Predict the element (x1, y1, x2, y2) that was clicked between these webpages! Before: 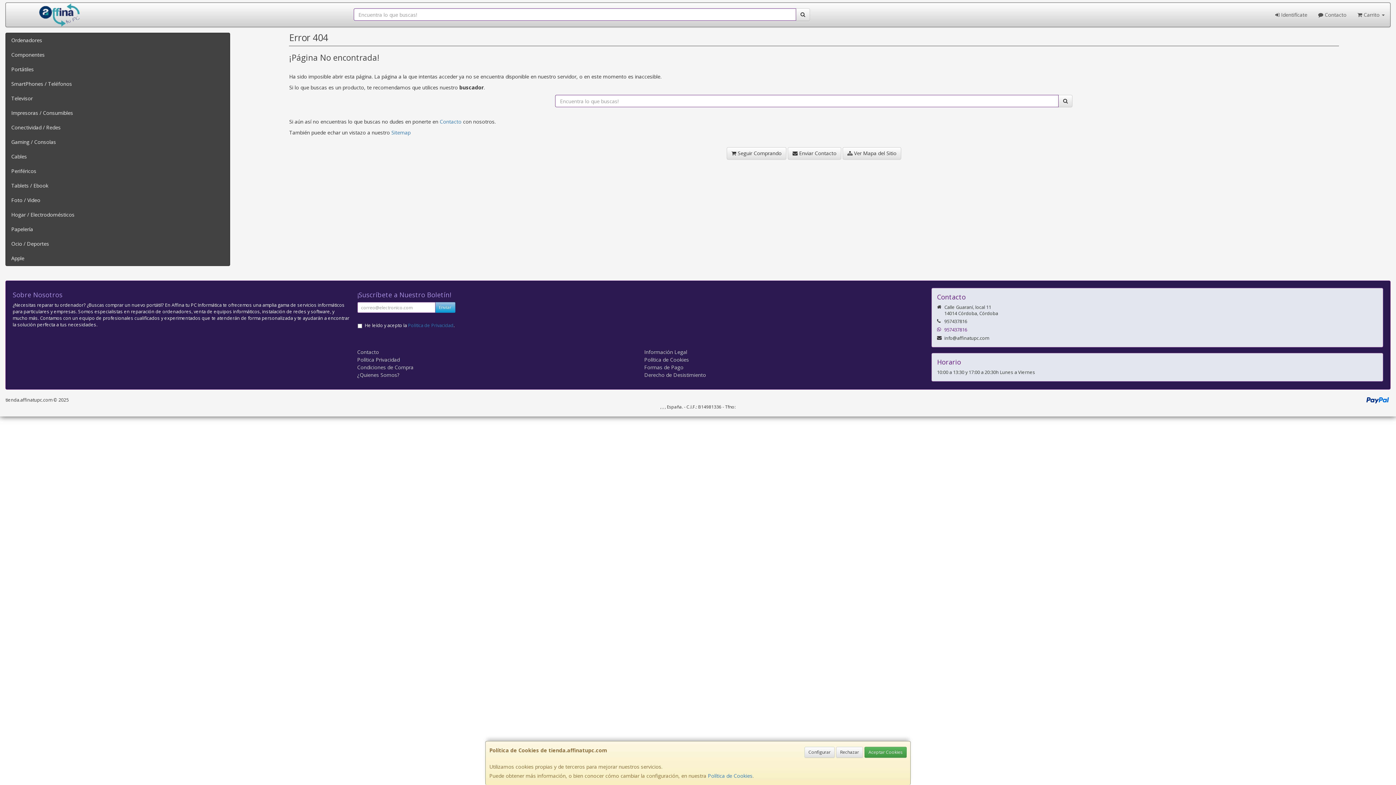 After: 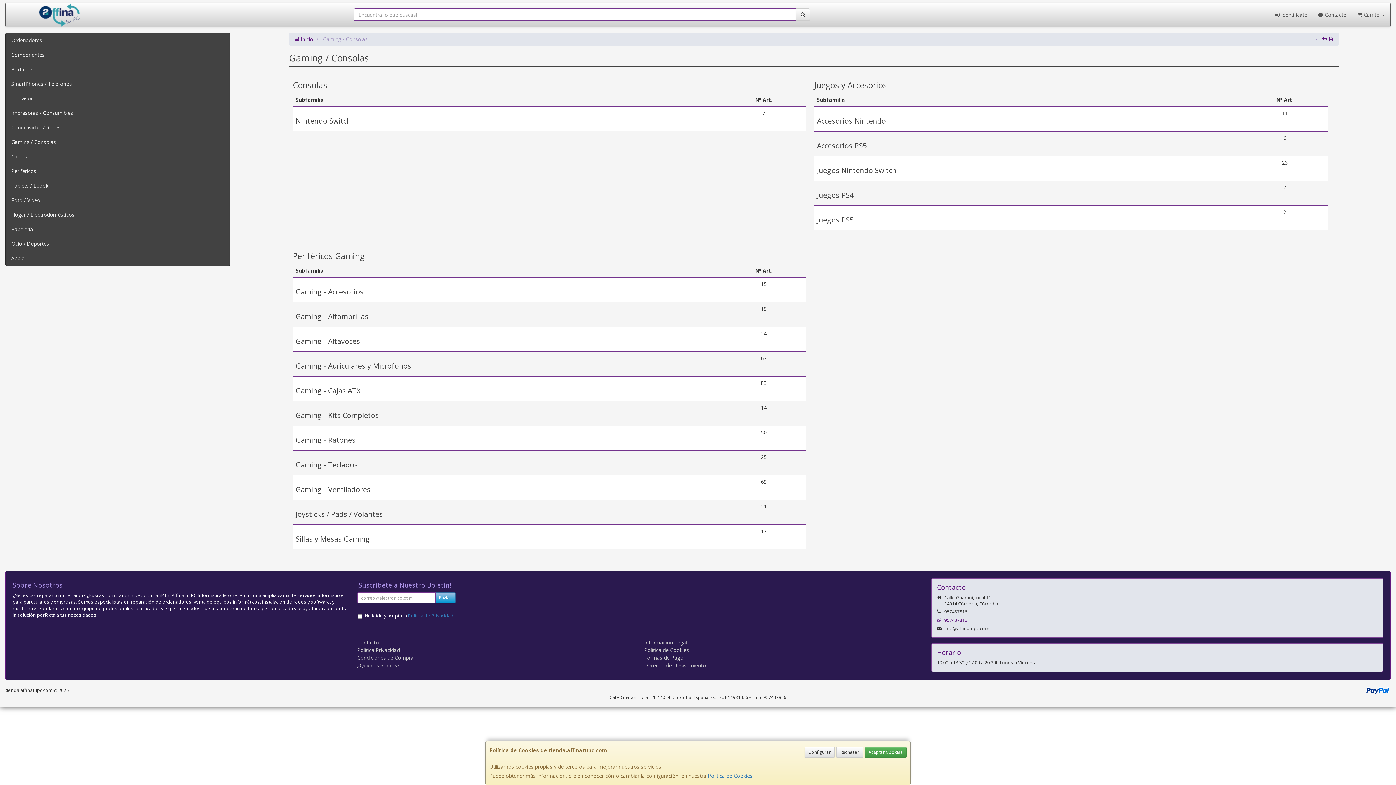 Action: label: Gaming / Consolas bbox: (5, 134, 229, 149)